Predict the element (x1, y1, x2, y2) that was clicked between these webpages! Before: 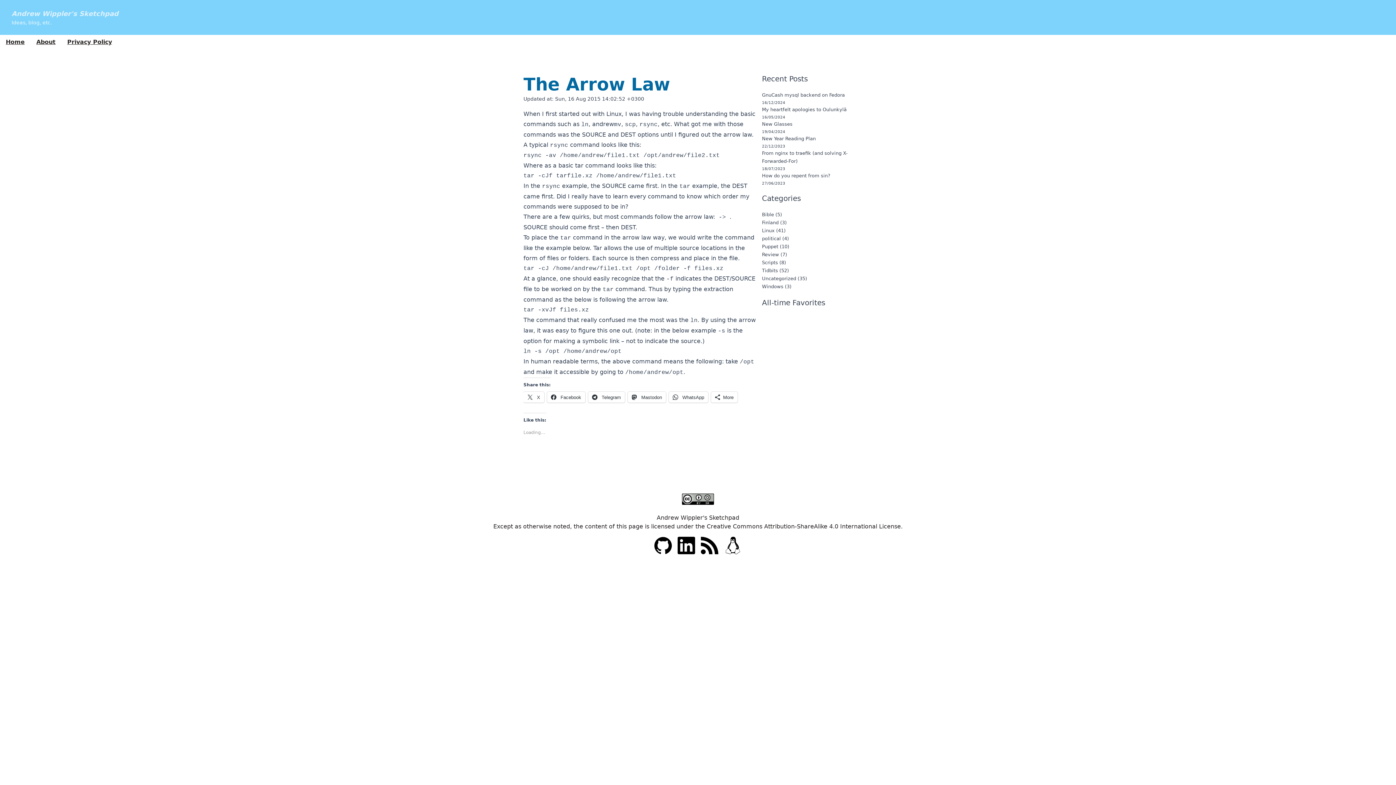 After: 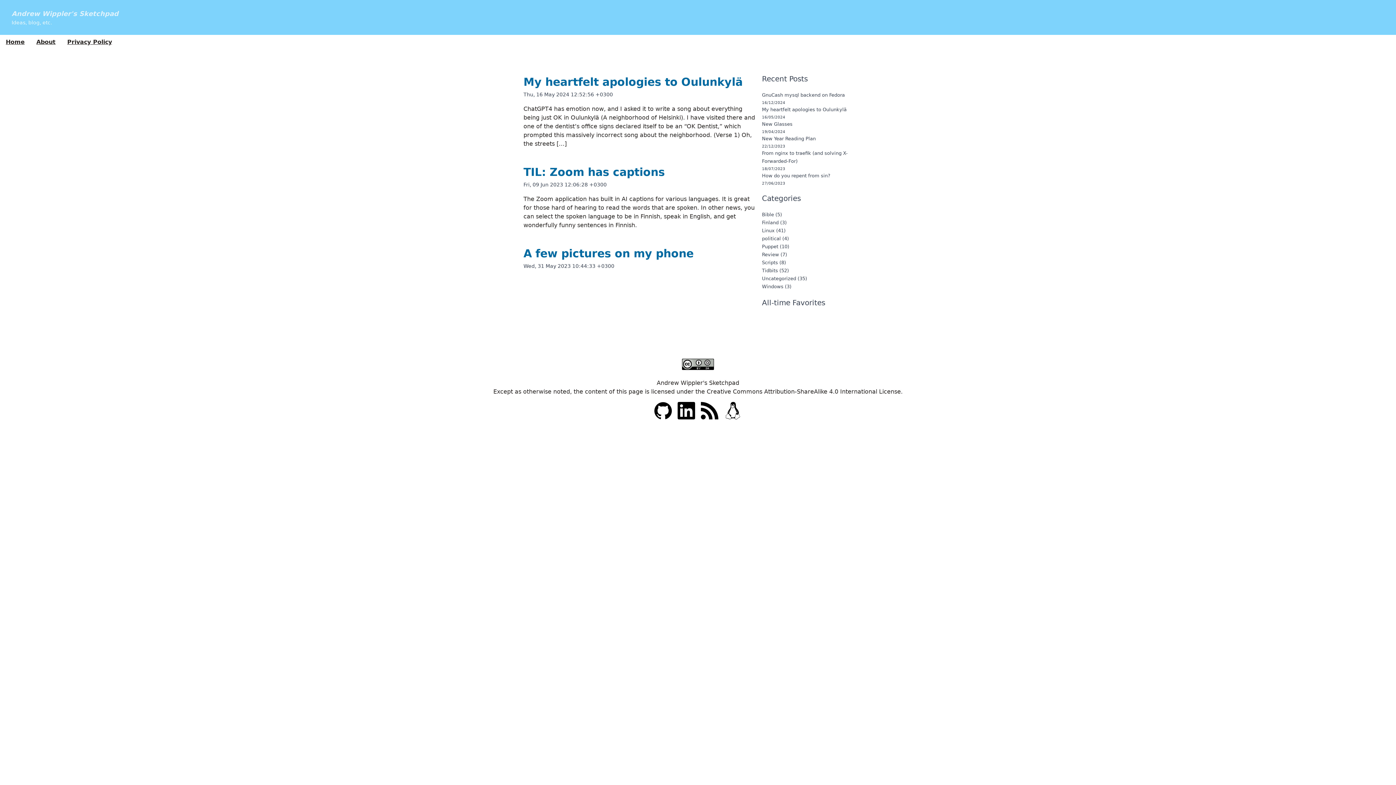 Action: bbox: (762, 220, 778, 225) label: Finland